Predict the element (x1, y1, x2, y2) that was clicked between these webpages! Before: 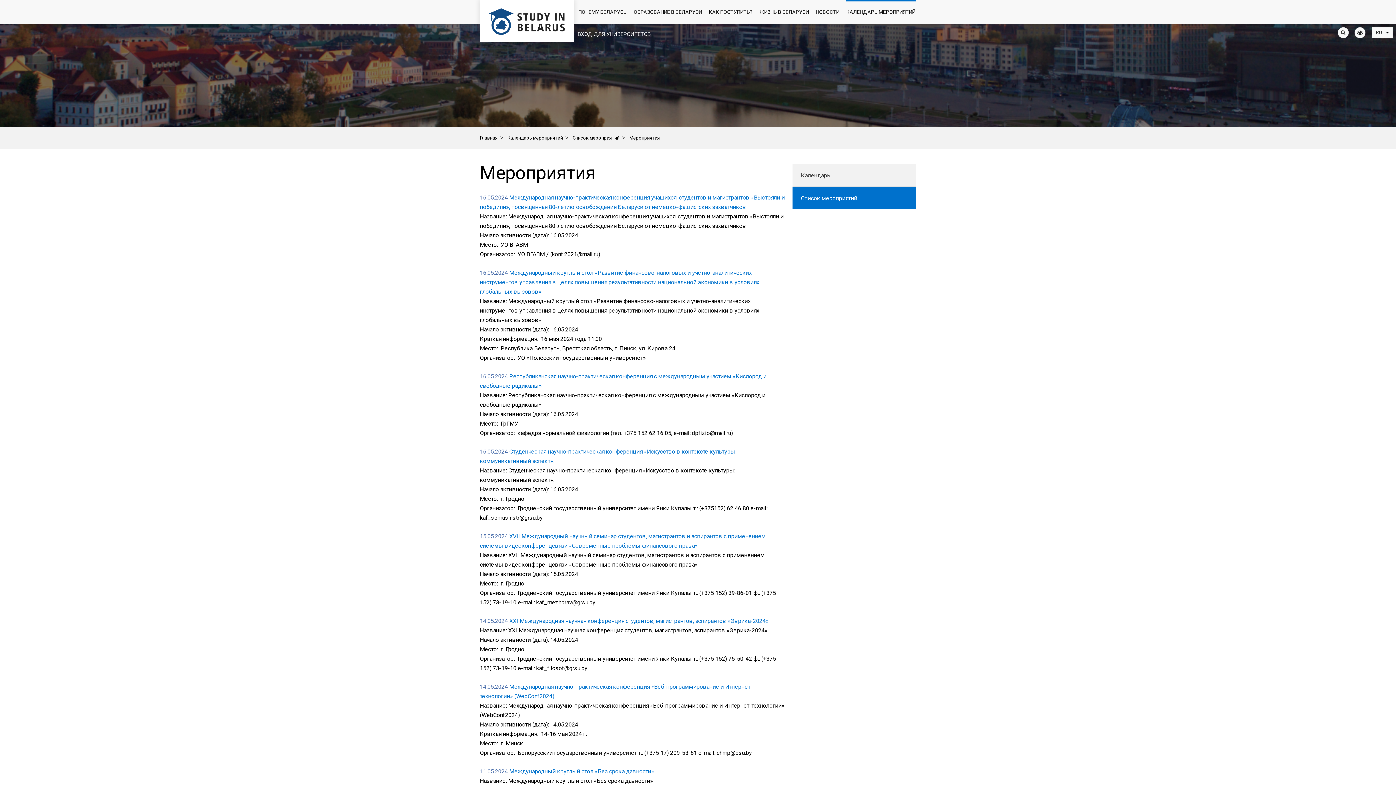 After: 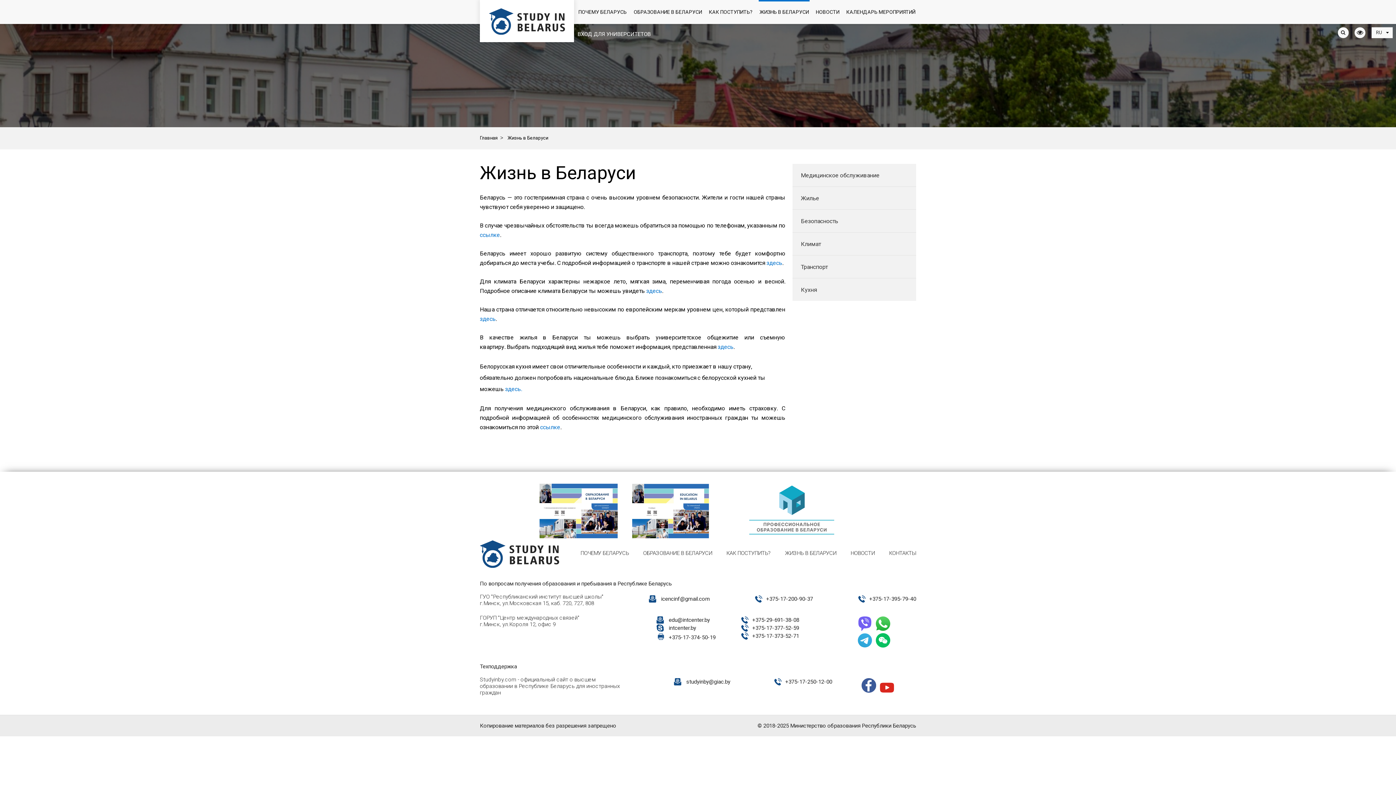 Action: label: ЖИЗНЬ В БЕЛАРУСИ bbox: (758, 0, 809, 24)